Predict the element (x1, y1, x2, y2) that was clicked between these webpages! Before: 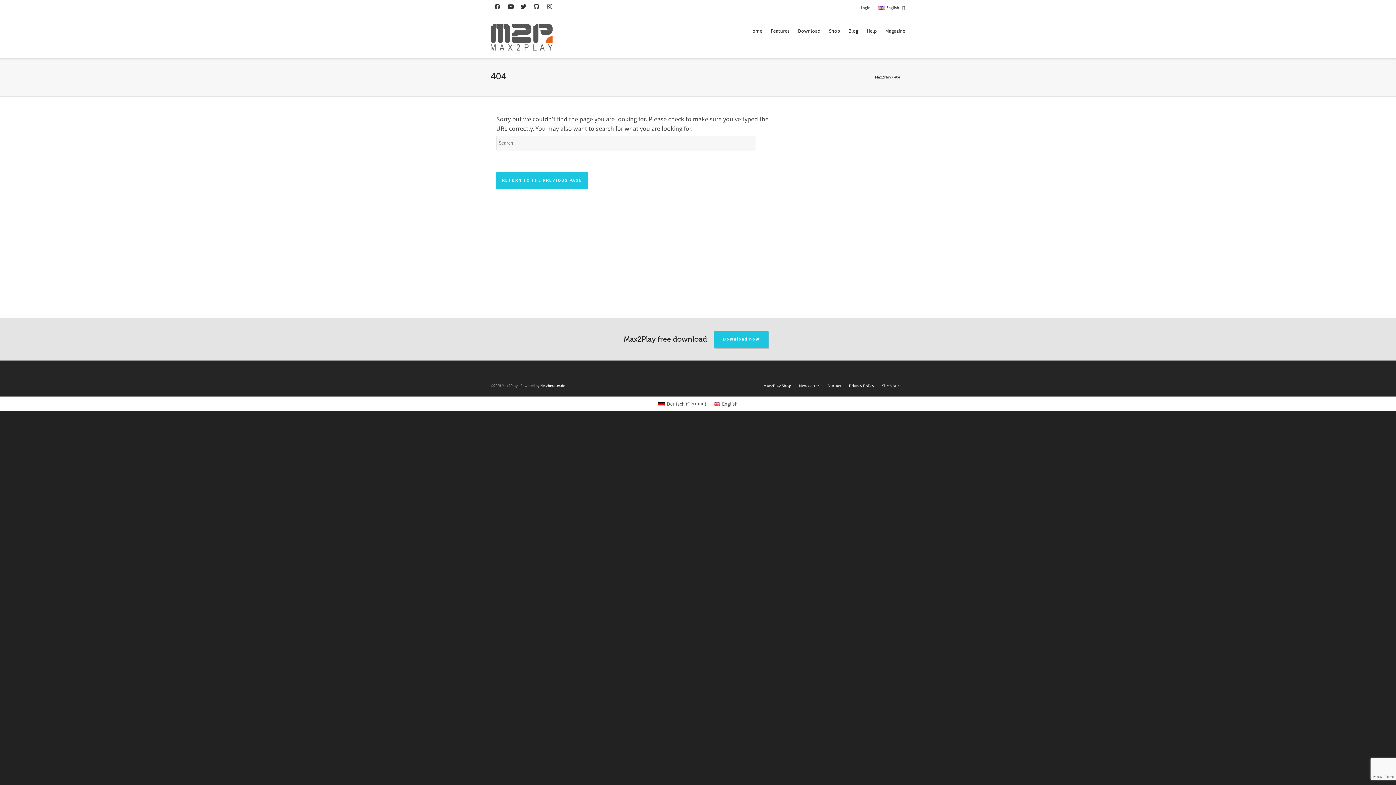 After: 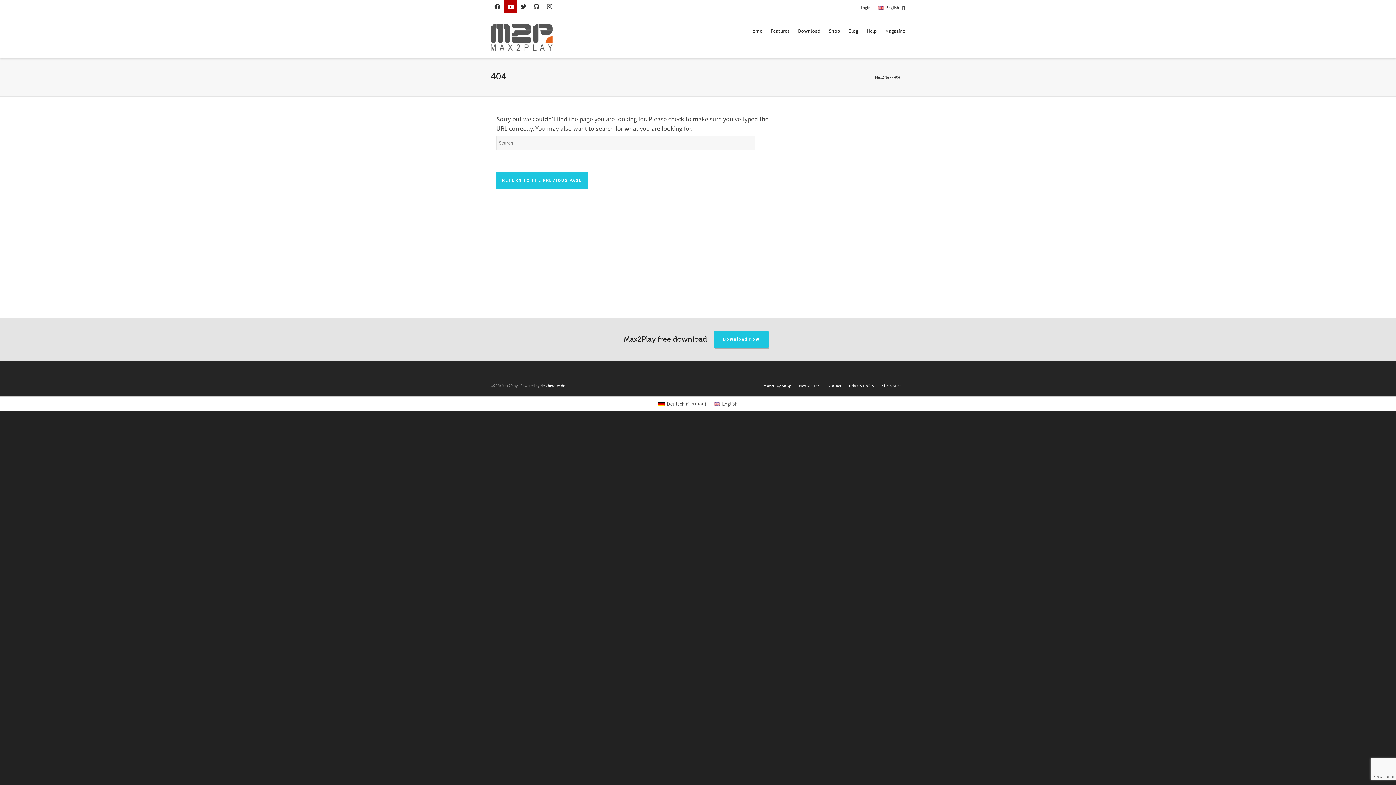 Action: bbox: (504, 0, 517, 13)